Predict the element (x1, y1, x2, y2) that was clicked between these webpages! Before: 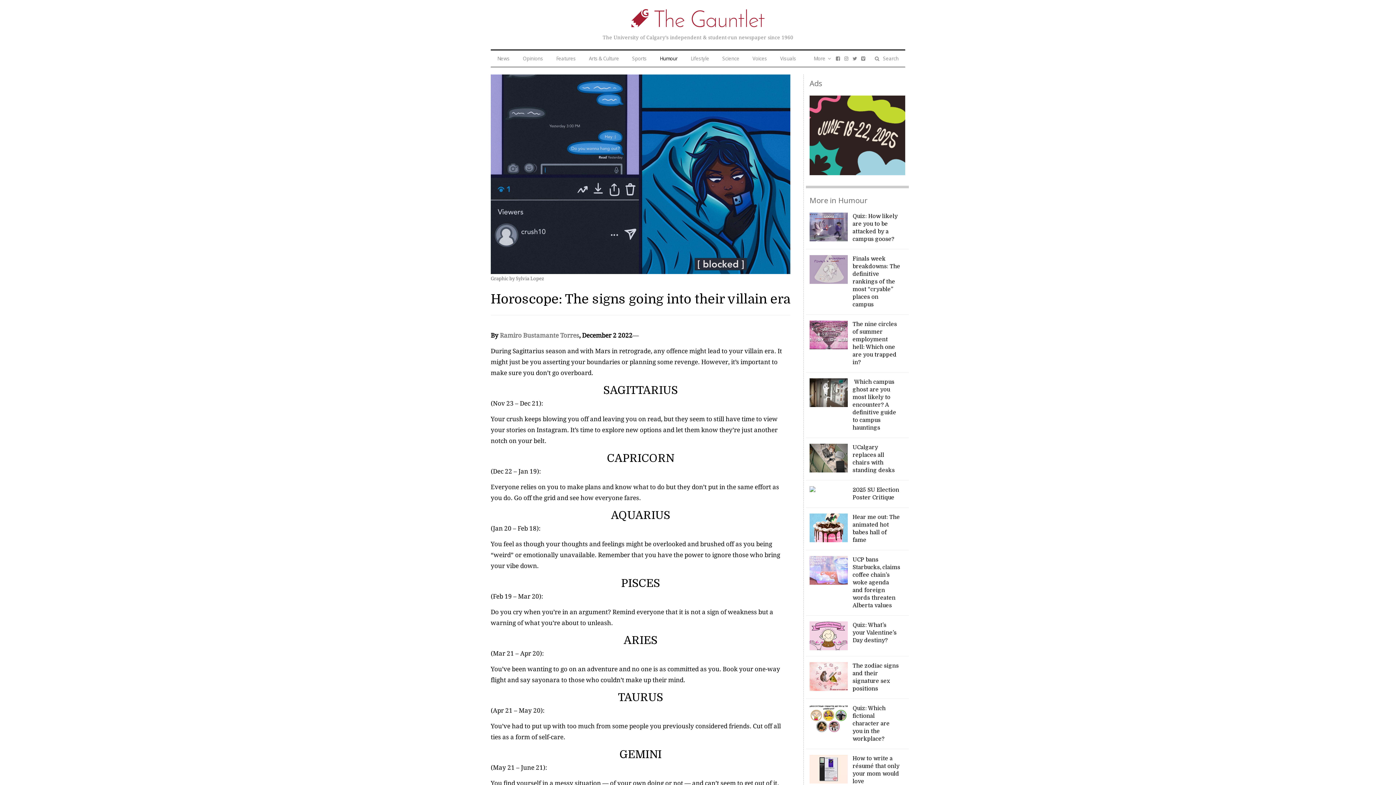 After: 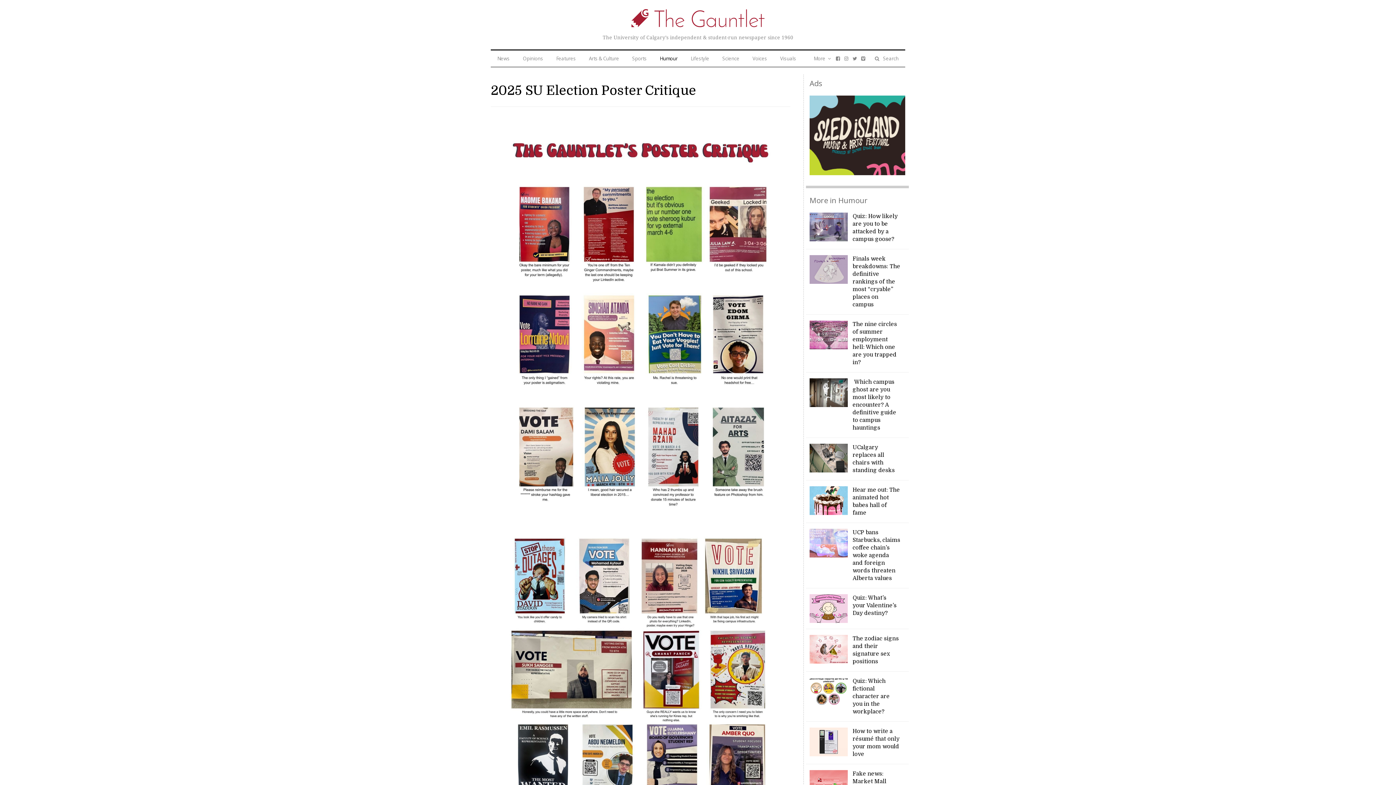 Action: bbox: (809, 486, 848, 492)